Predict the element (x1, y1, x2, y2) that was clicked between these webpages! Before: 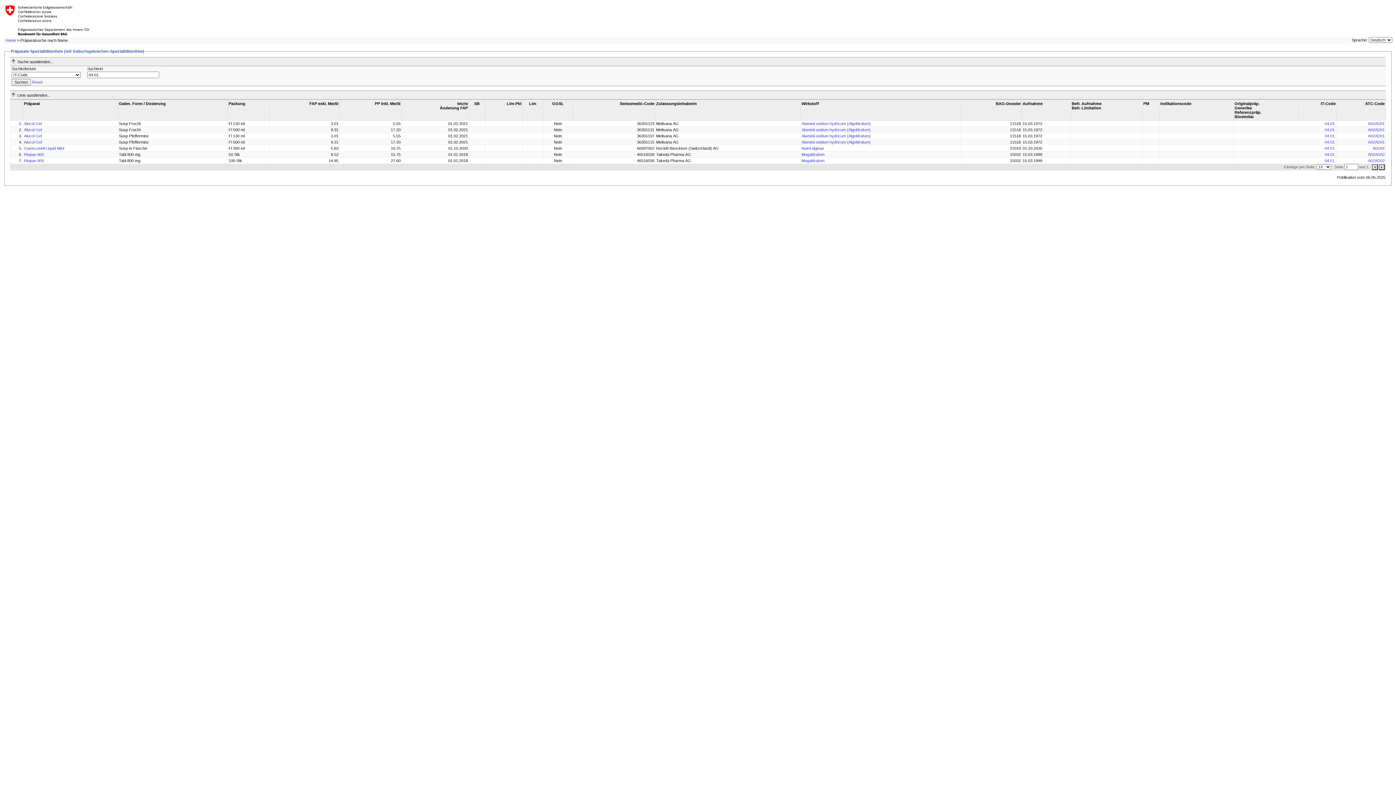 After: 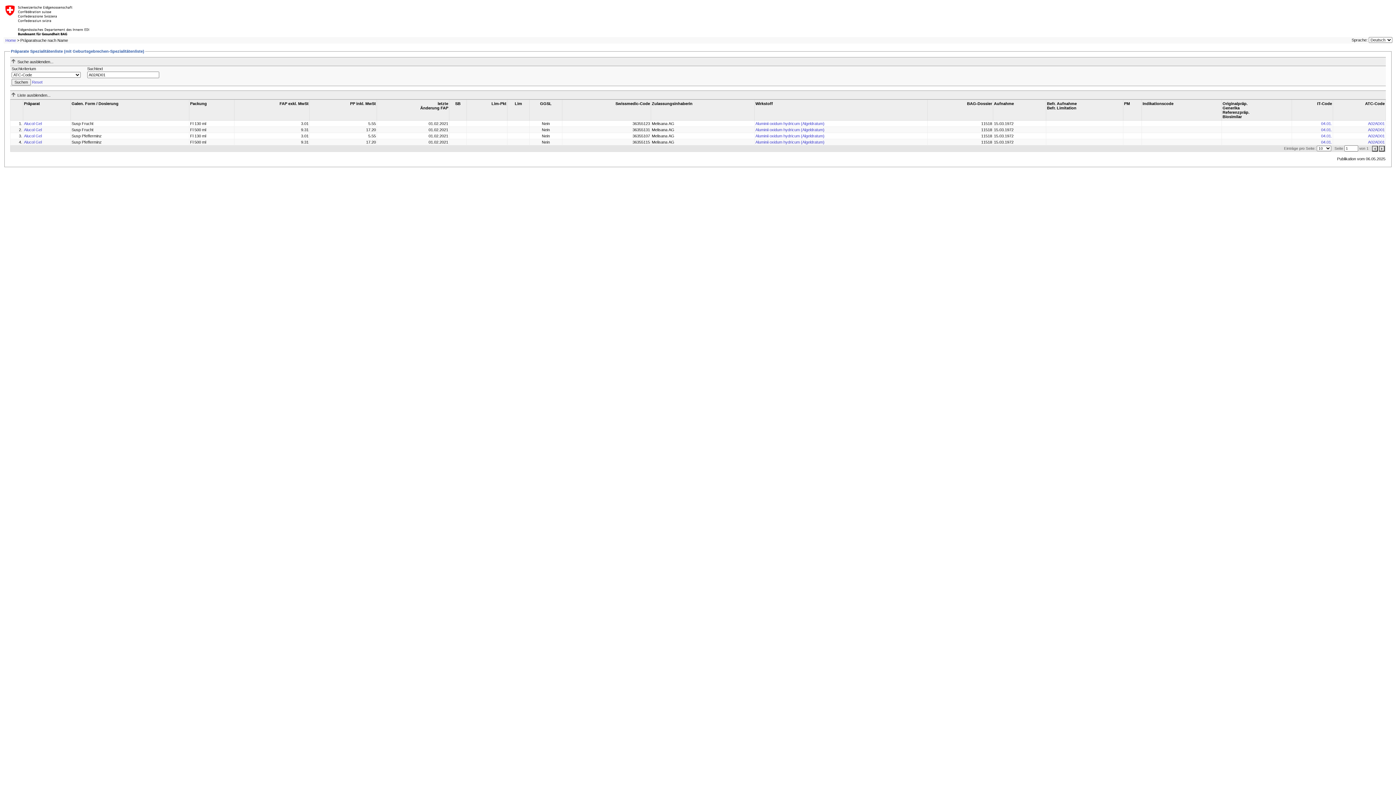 Action: bbox: (1368, 133, 1385, 138) label: A02AD01